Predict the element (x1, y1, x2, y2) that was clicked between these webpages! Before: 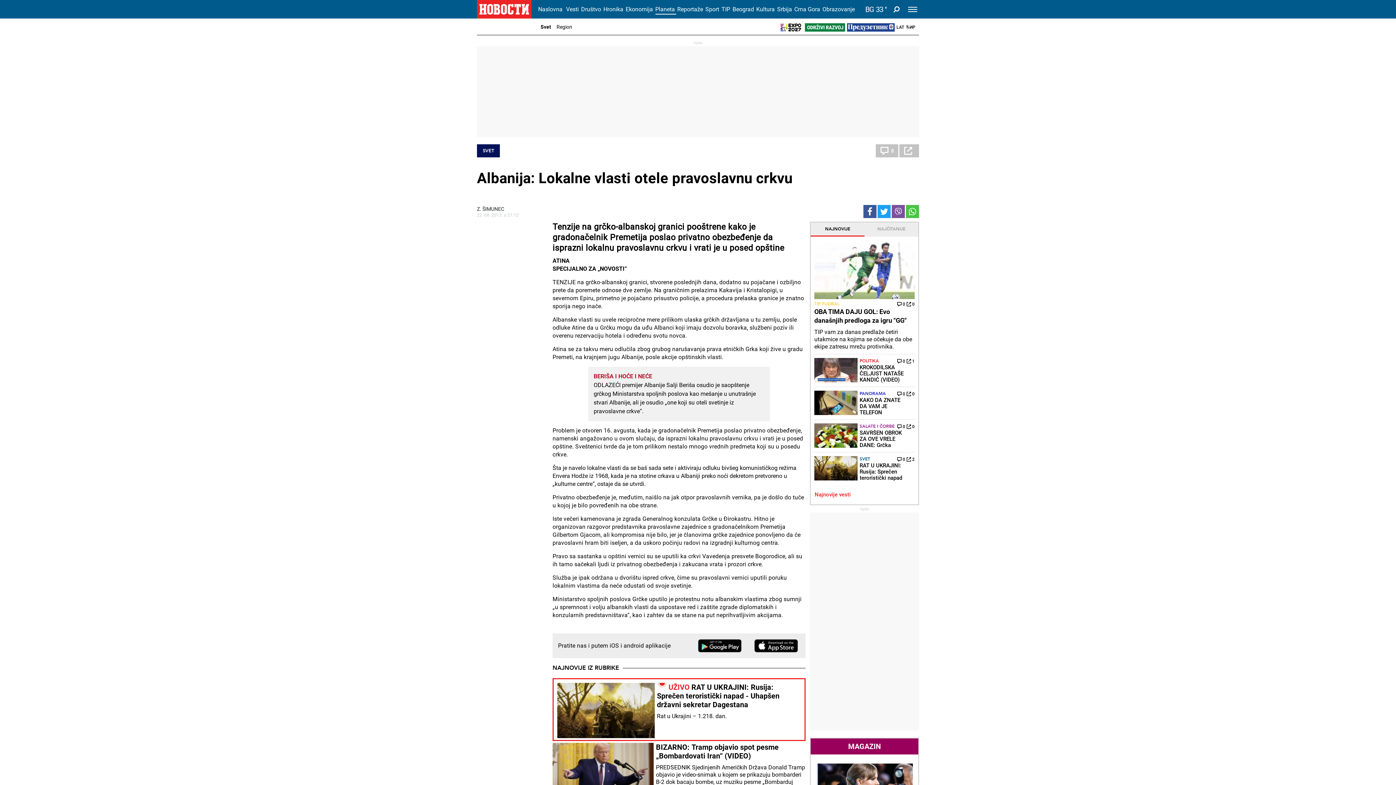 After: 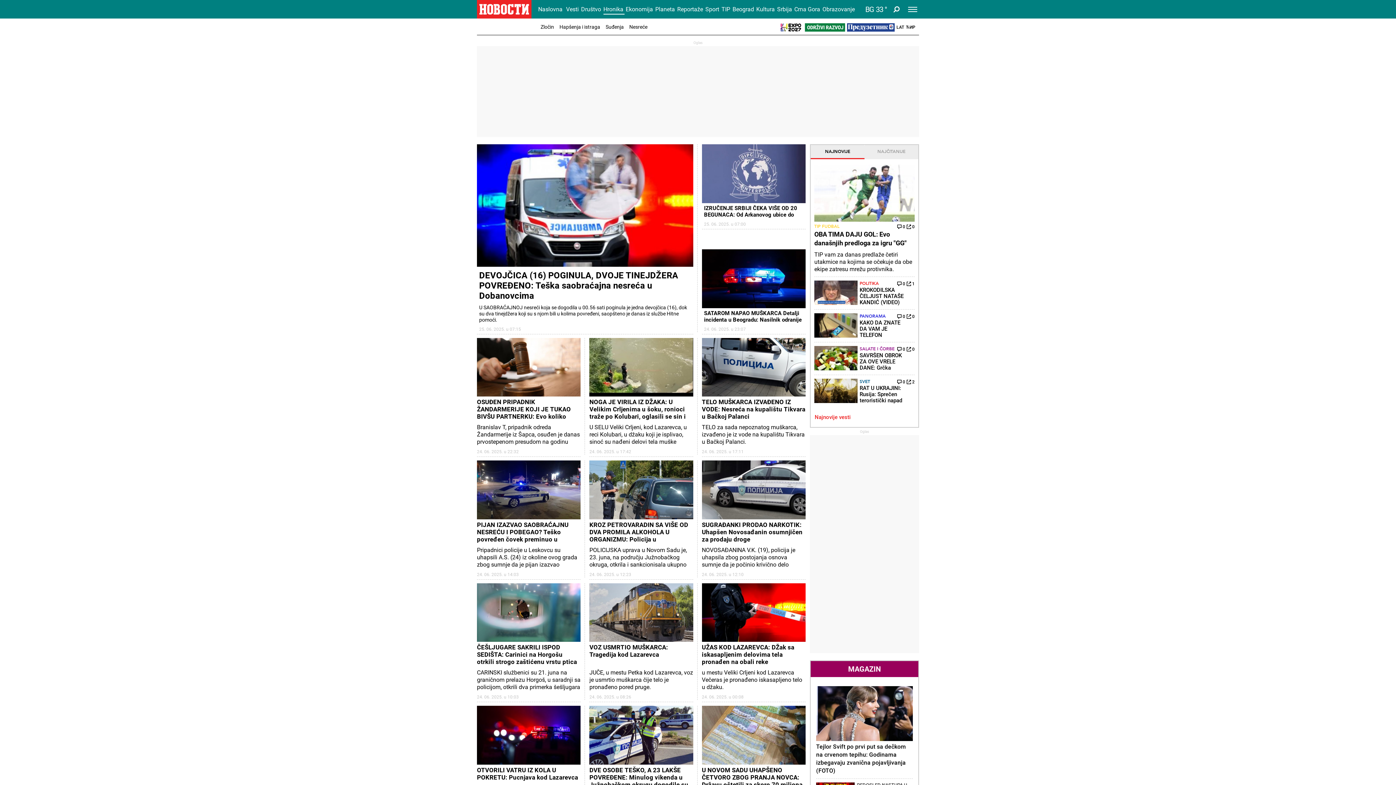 Action: bbox: (603, 3, 624, 14) label: Hronika